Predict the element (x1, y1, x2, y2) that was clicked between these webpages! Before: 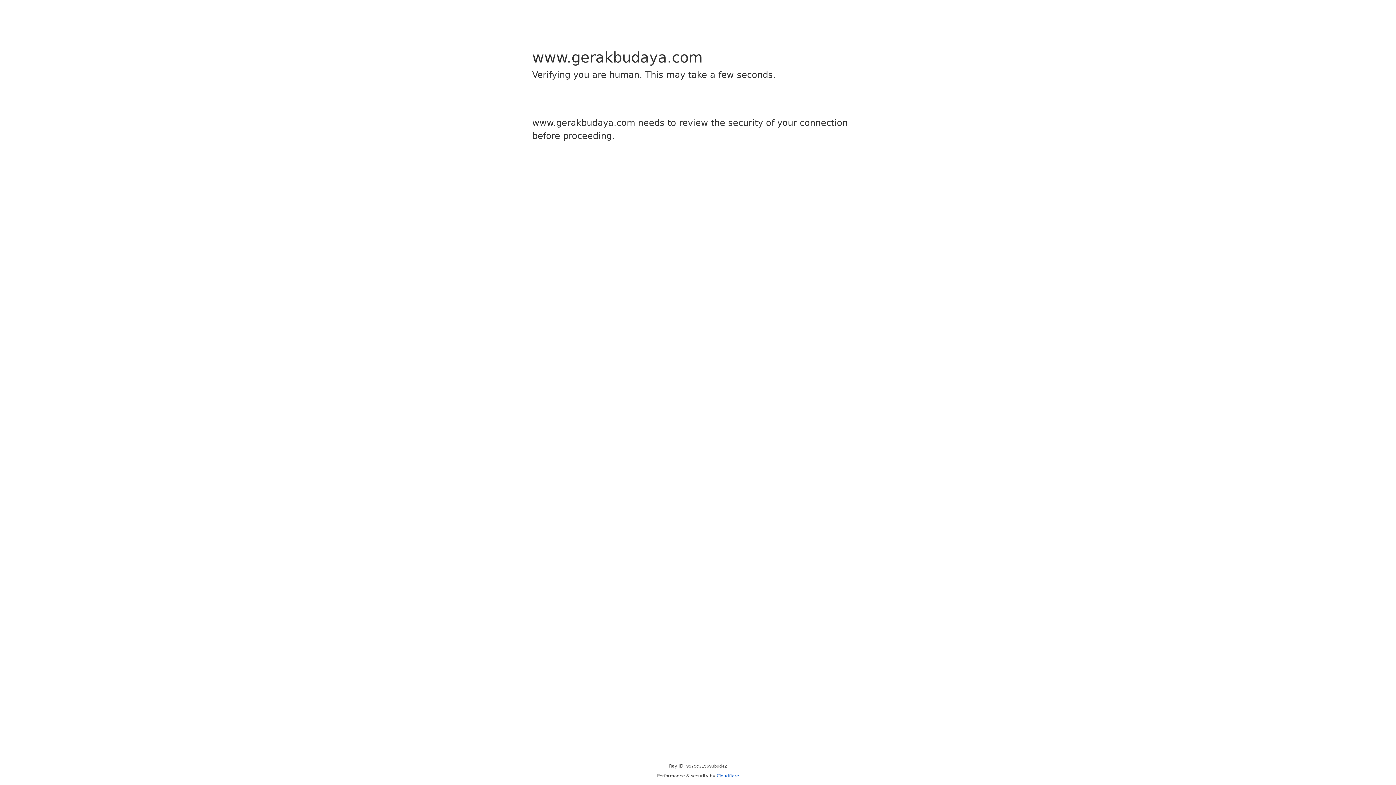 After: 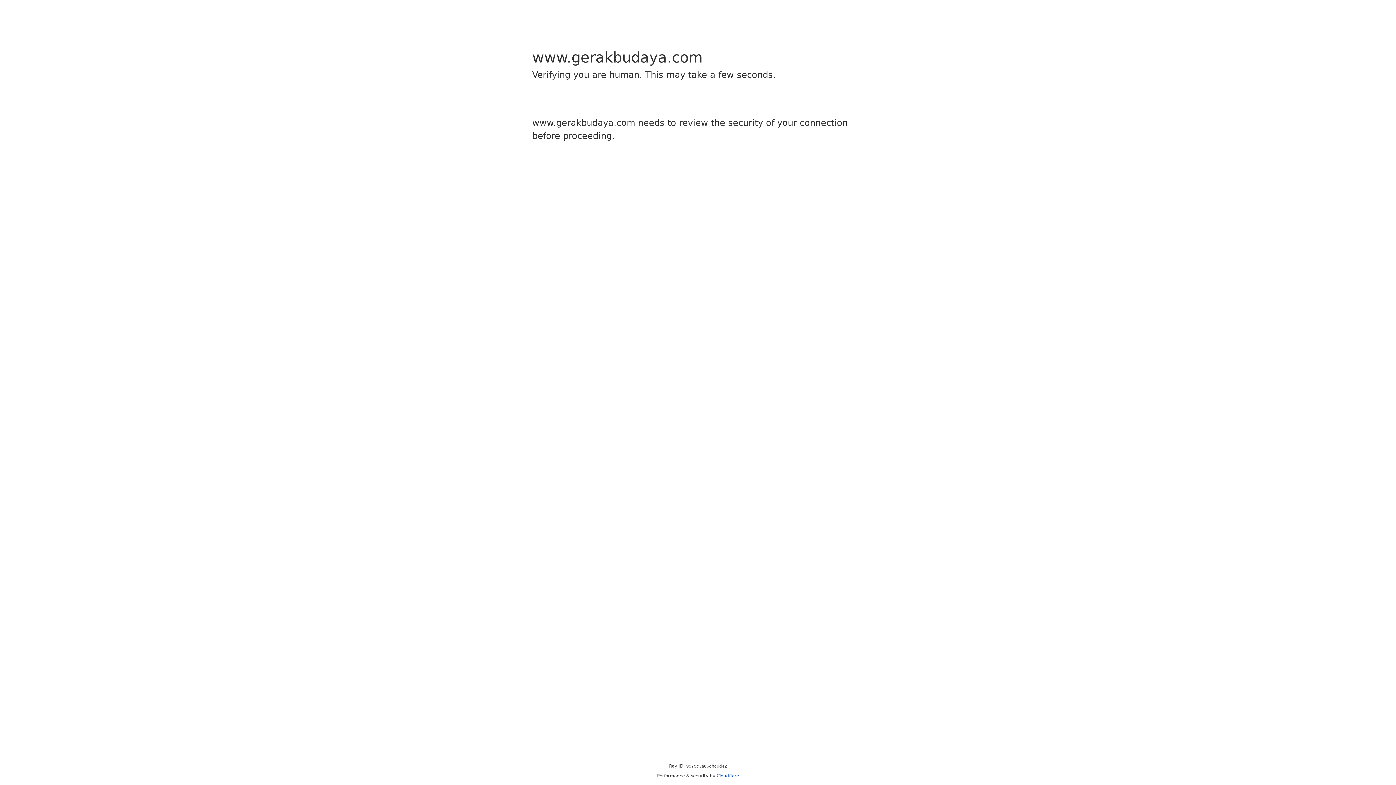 Action: bbox: (716, 773, 739, 778) label: Cloudflare